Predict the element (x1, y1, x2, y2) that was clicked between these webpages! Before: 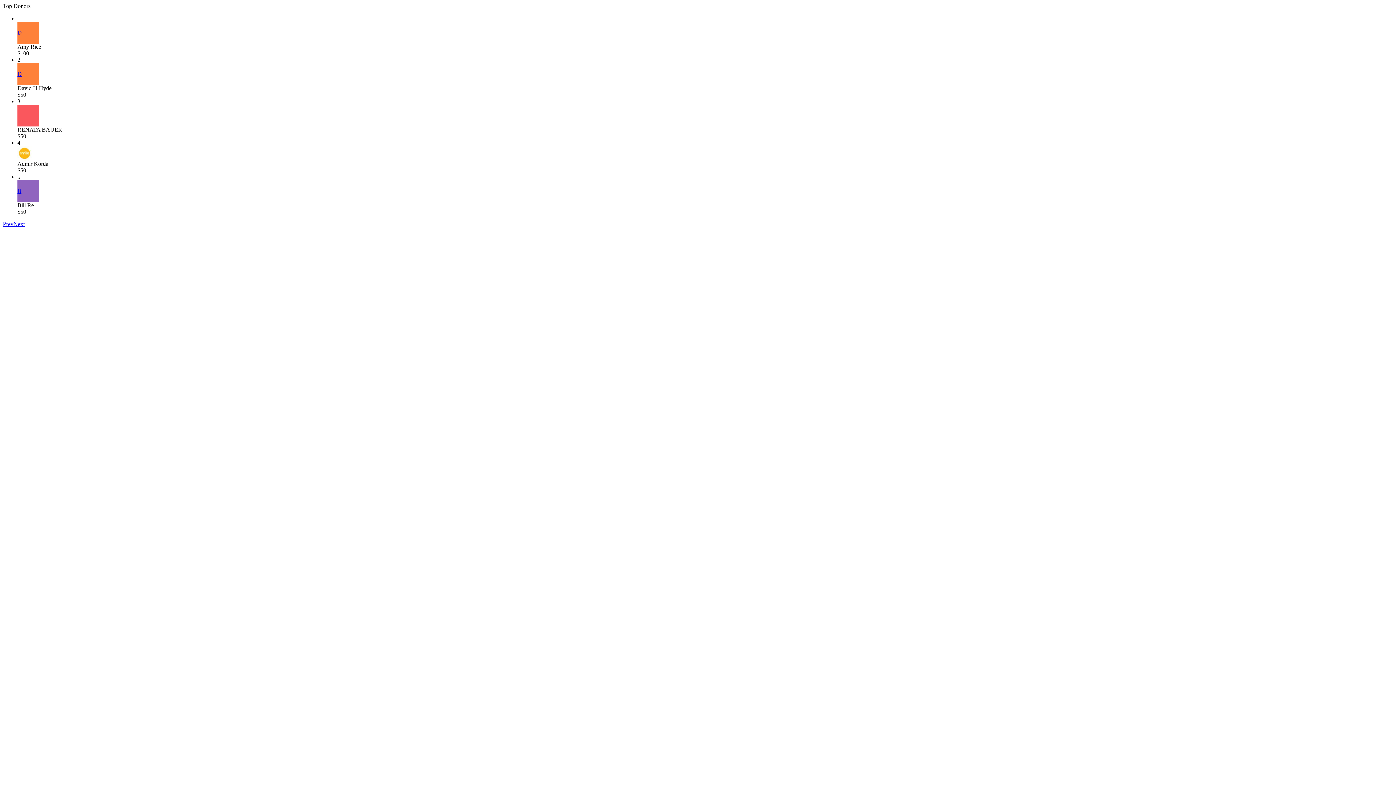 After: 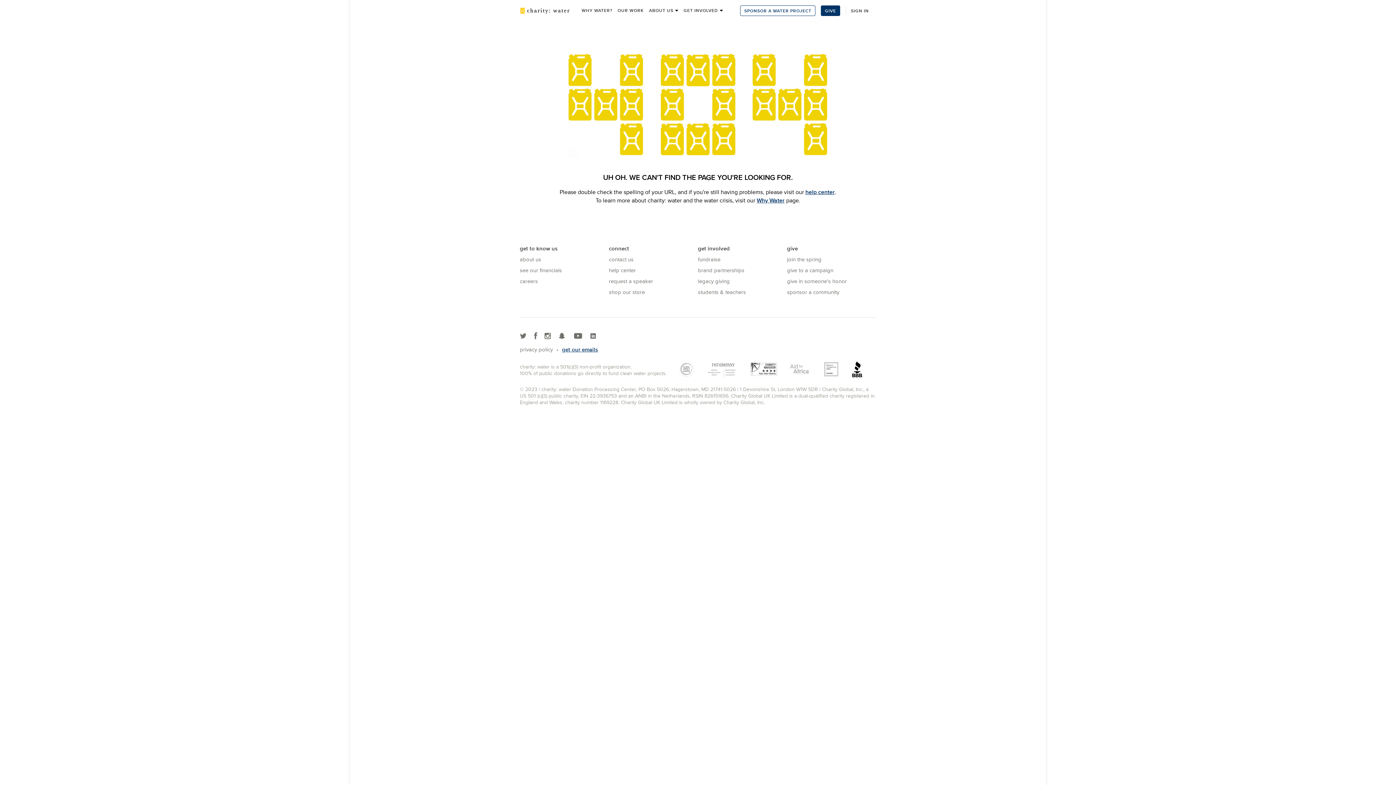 Action: label: D bbox: (17, 63, 1393, 85)